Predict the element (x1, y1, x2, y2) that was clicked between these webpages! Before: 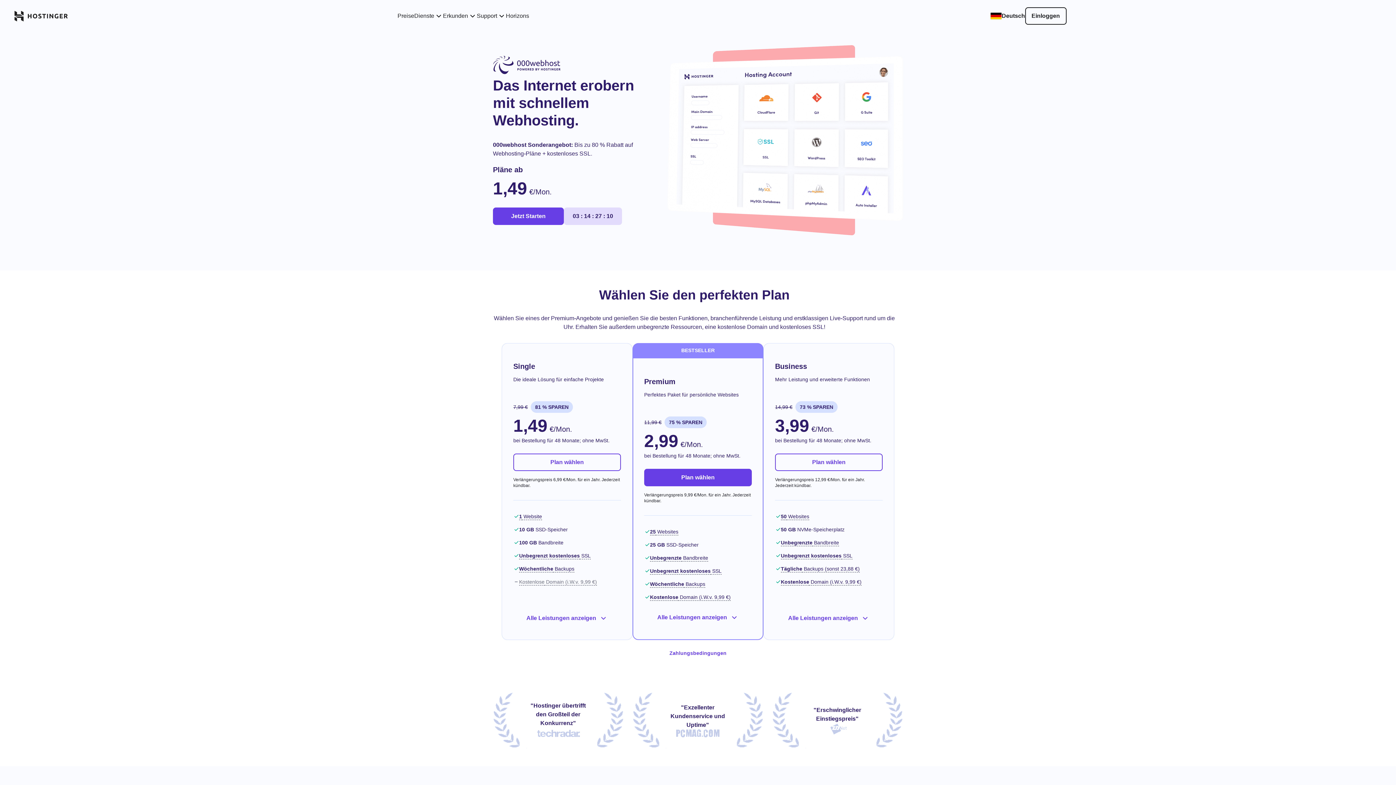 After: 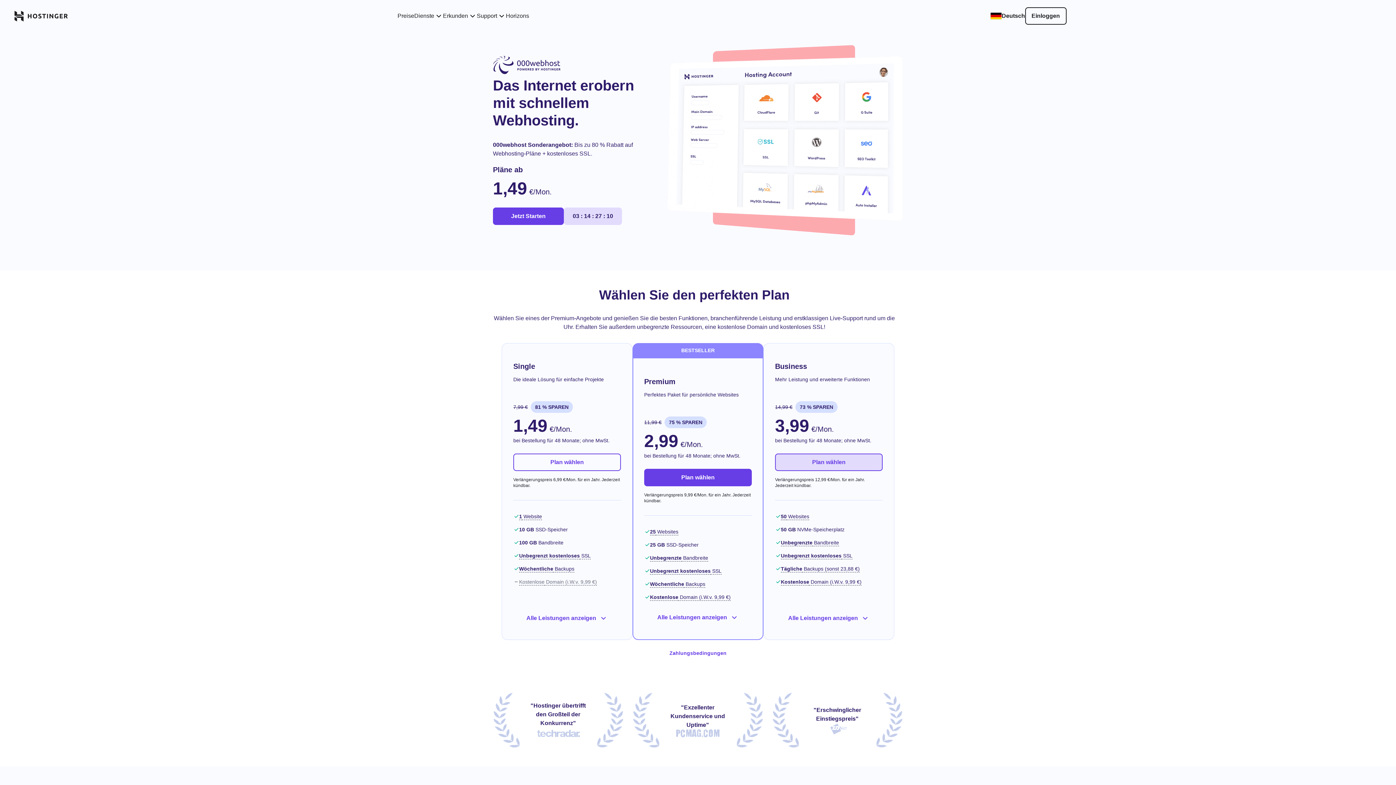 Action: label: Plan wählen bbox: (775, 453, 882, 471)